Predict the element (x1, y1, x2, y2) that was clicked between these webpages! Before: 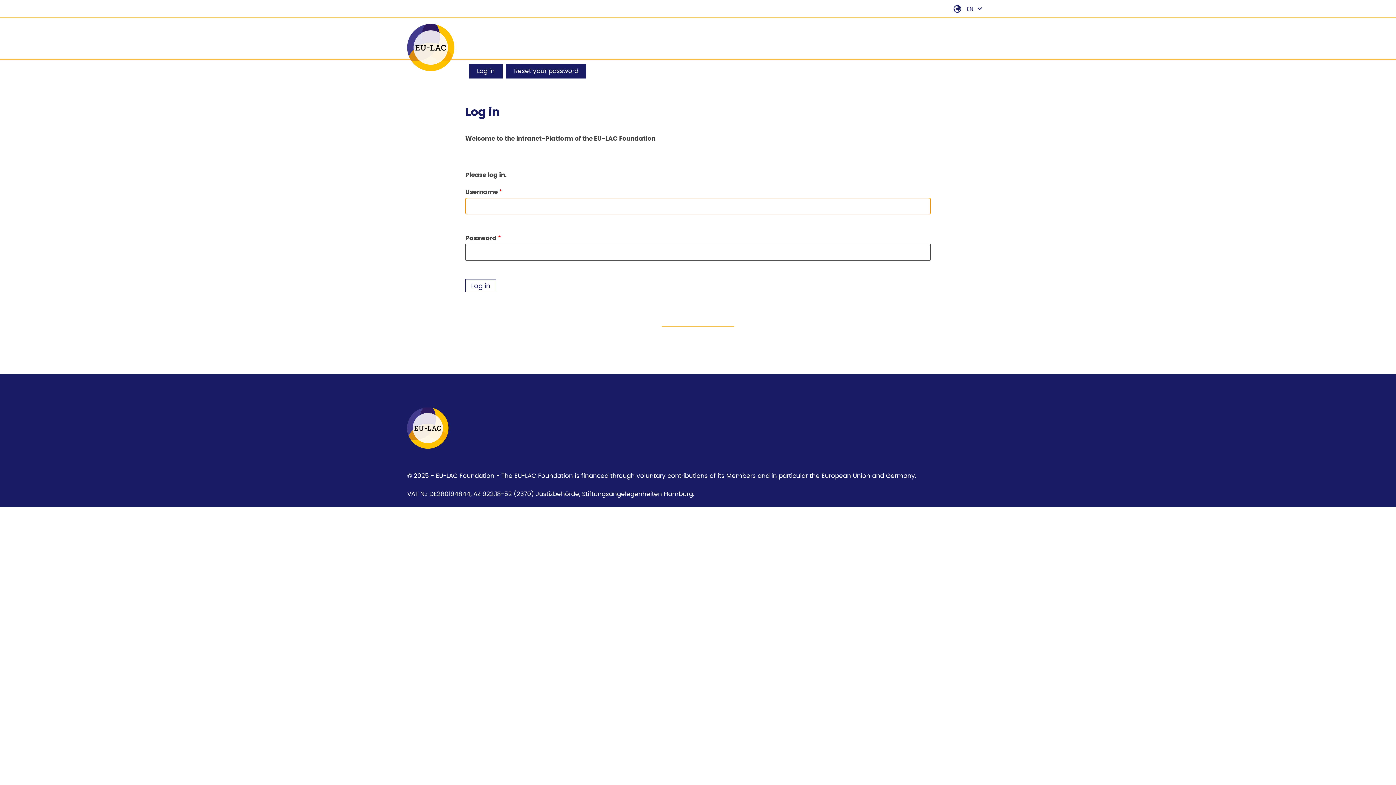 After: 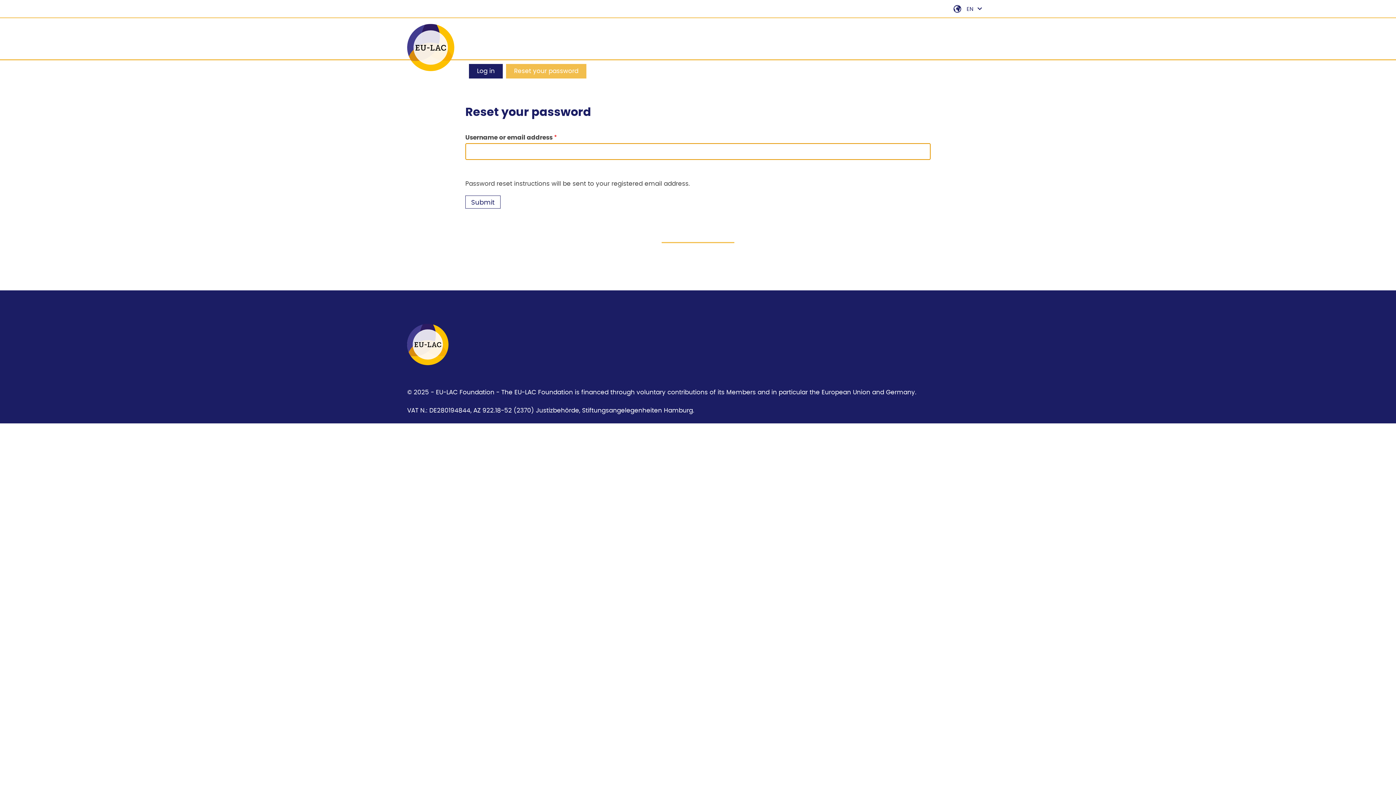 Action: bbox: (506, 64, 586, 78) label: Reset your password